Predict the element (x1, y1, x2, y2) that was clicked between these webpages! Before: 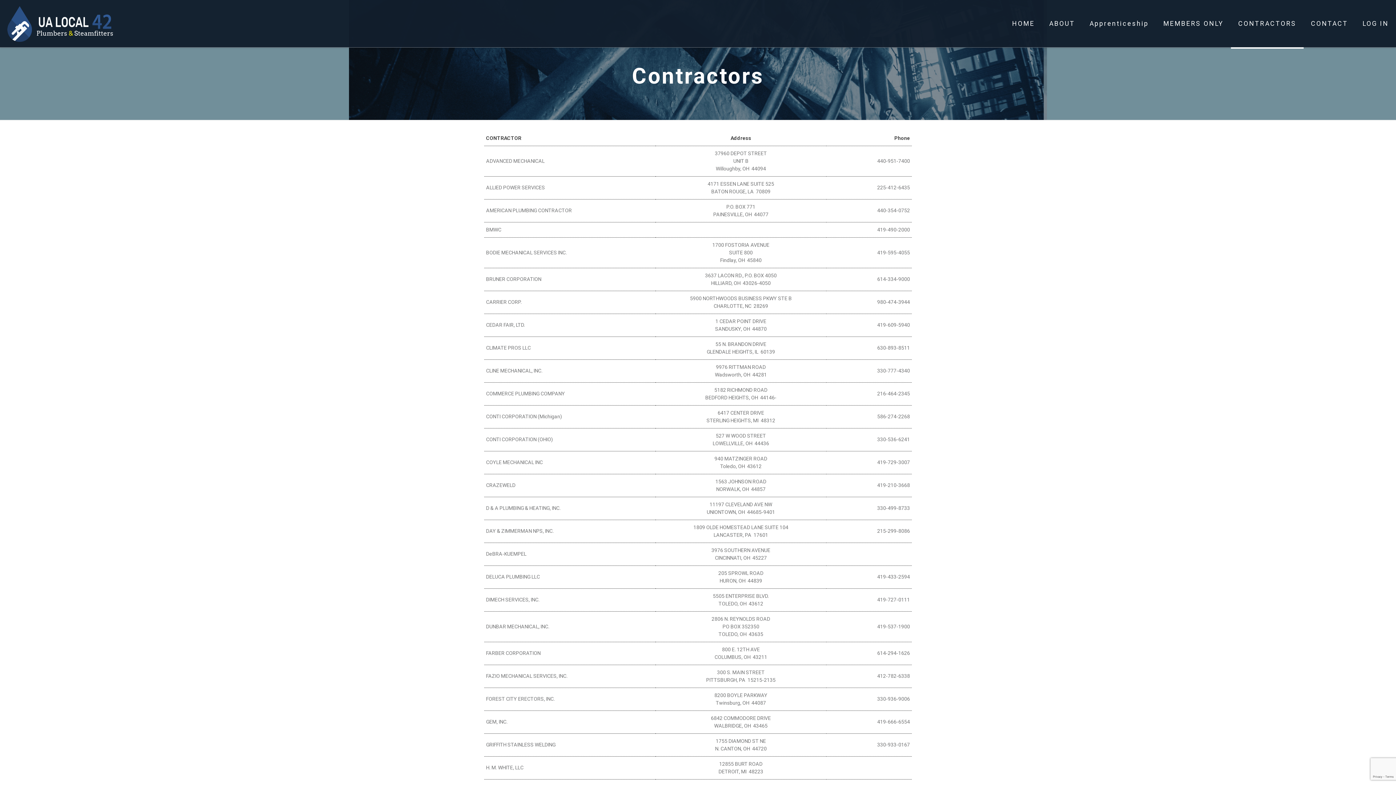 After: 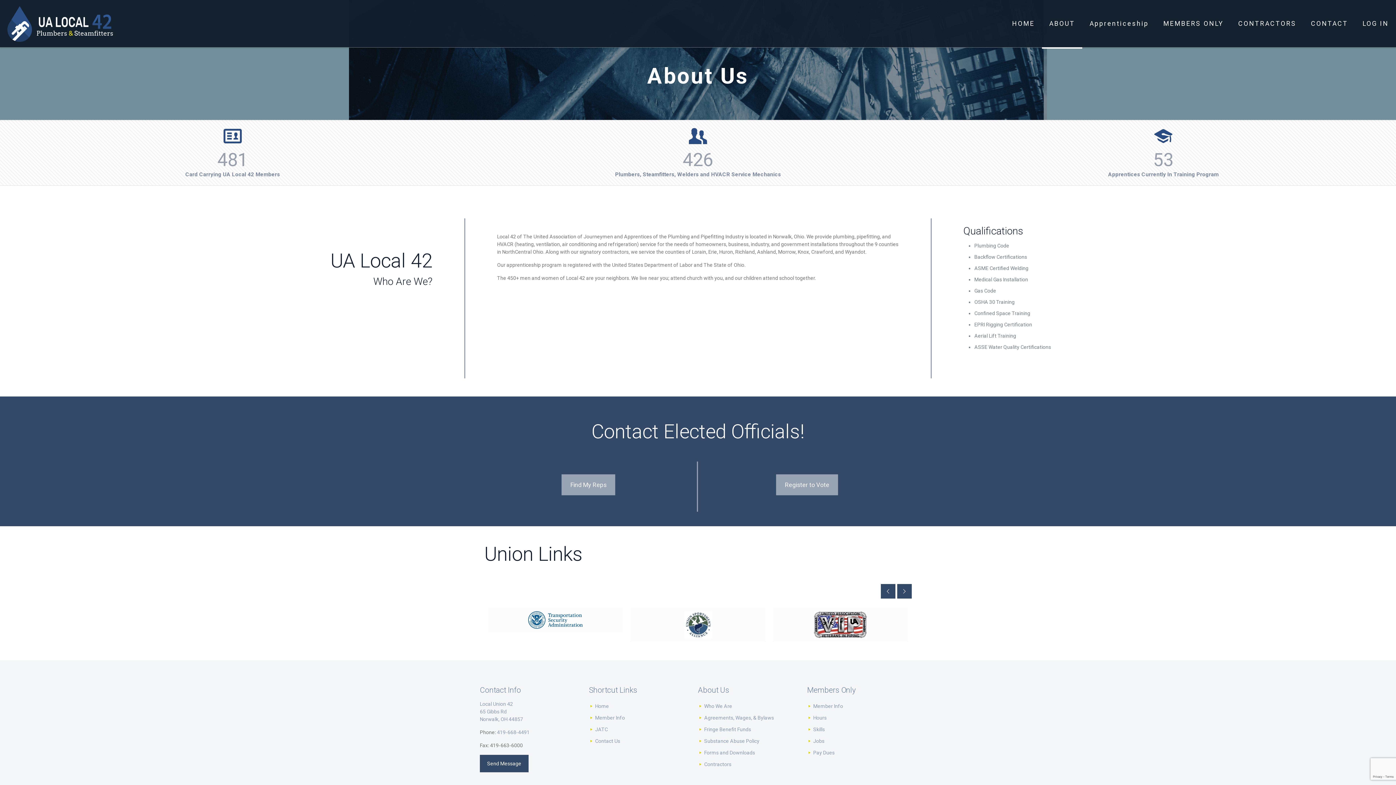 Action: label: ABOUT bbox: (1042, 0, 1082, 47)